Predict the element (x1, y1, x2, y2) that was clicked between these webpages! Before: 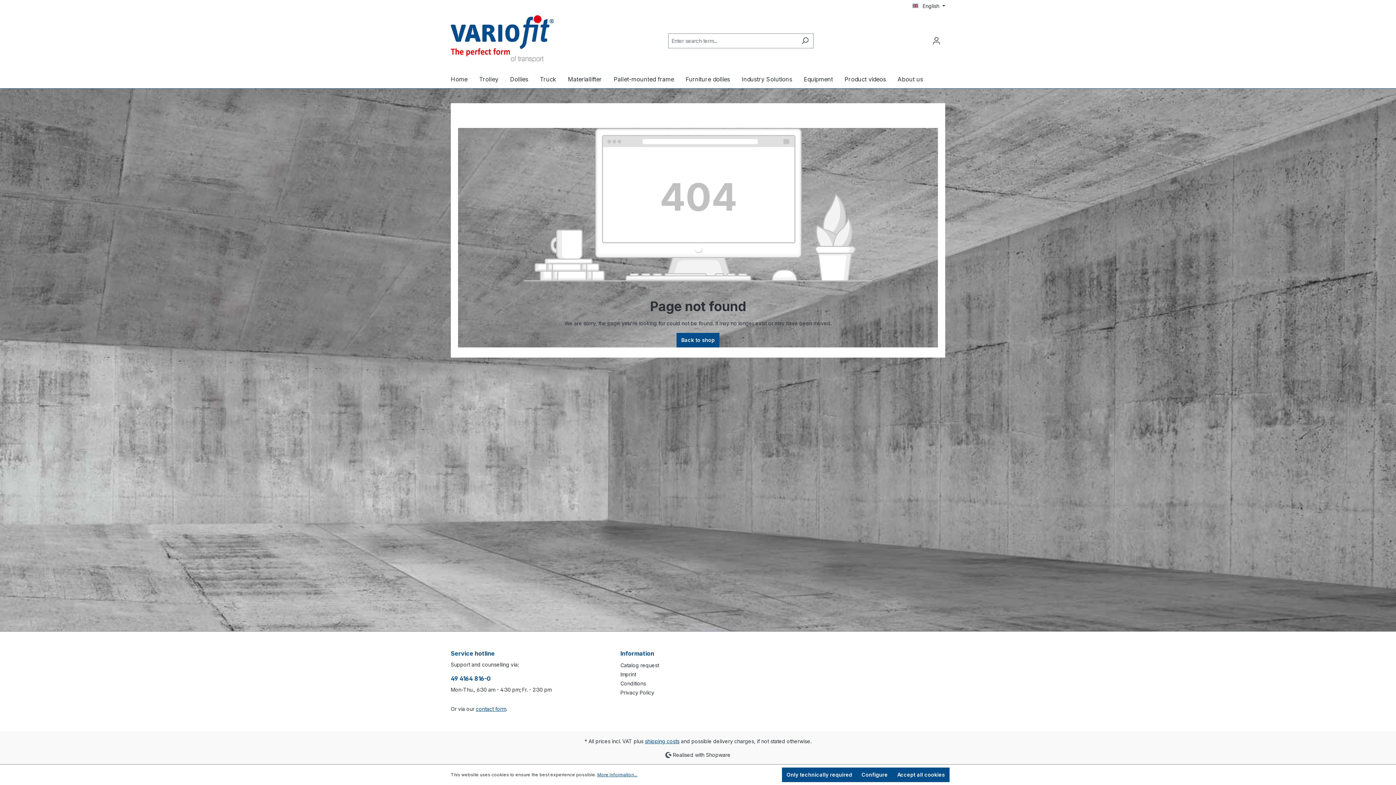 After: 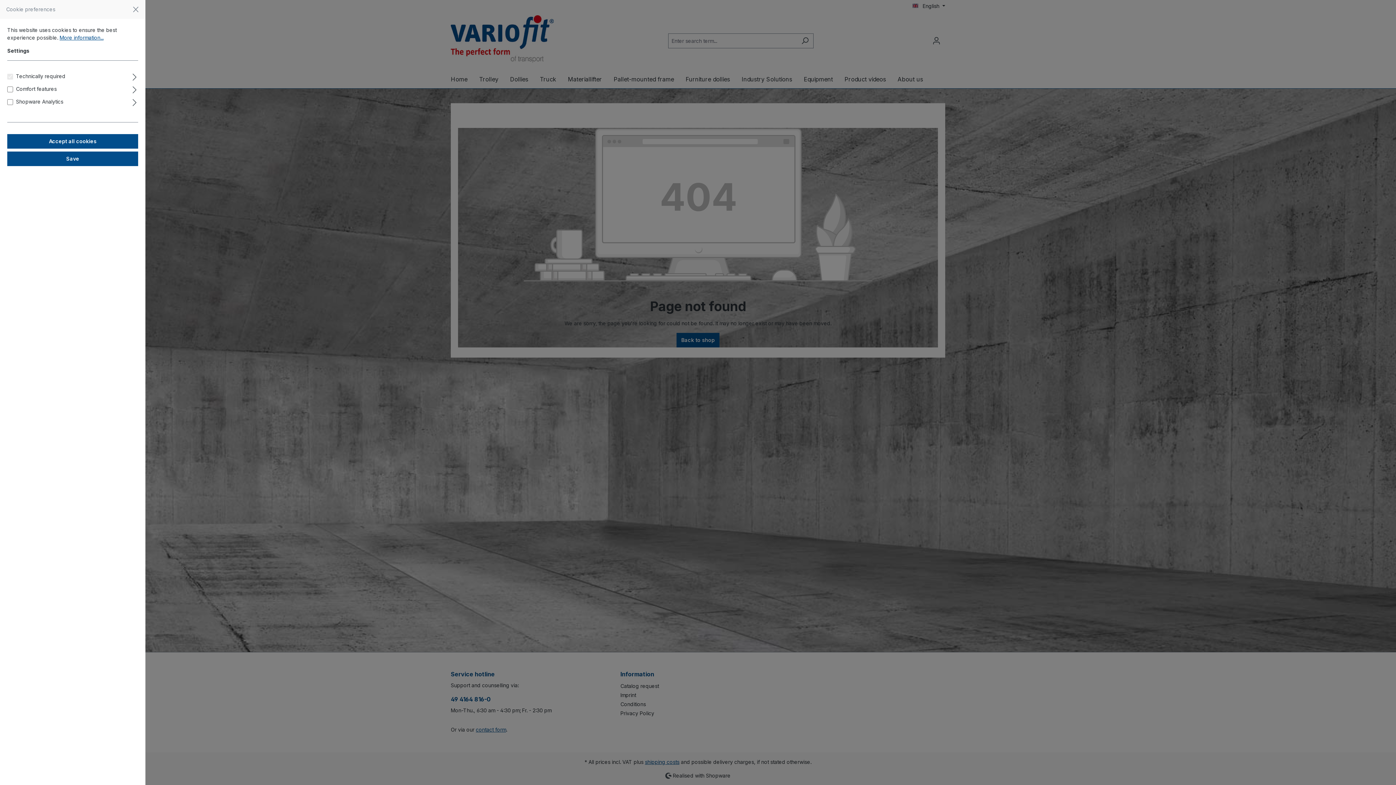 Action: label: Configure bbox: (857, 768, 892, 782)